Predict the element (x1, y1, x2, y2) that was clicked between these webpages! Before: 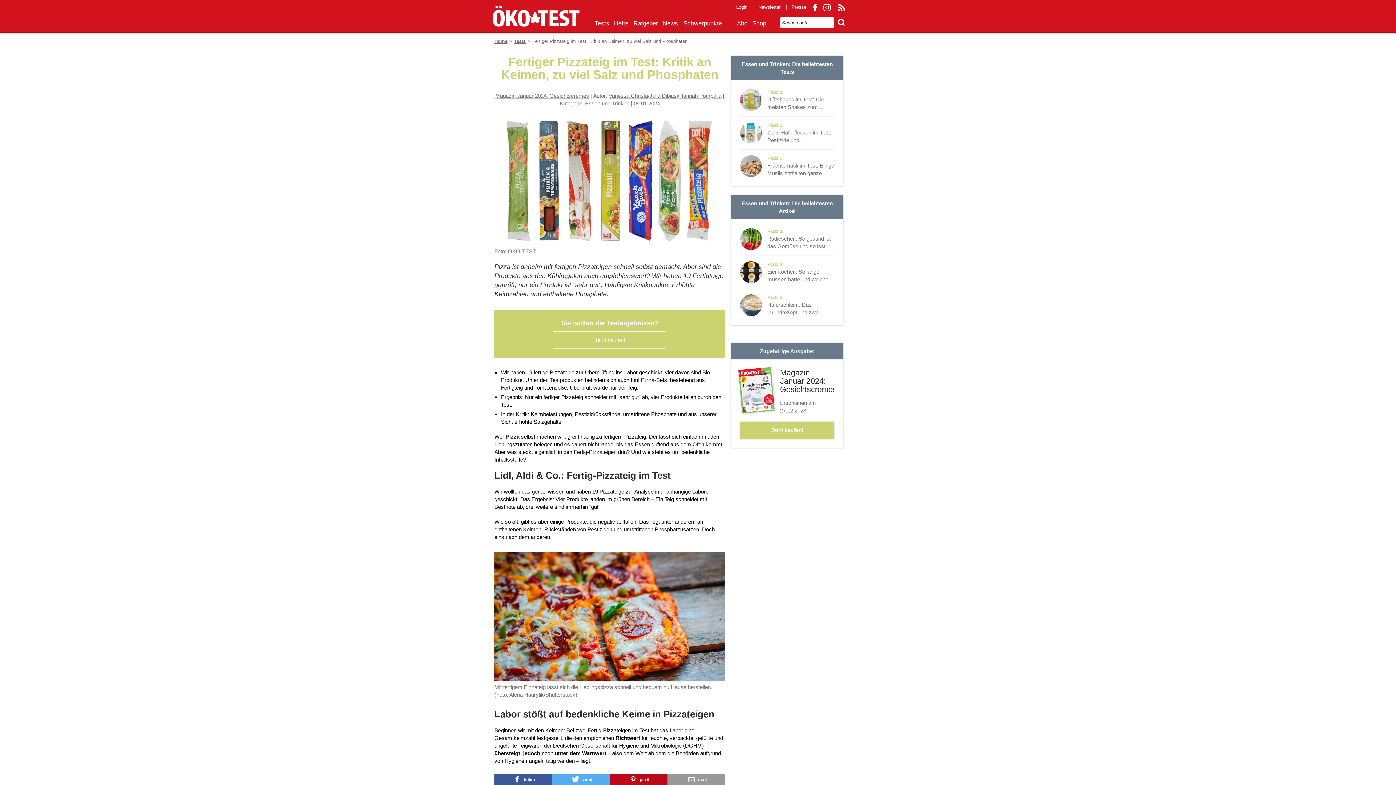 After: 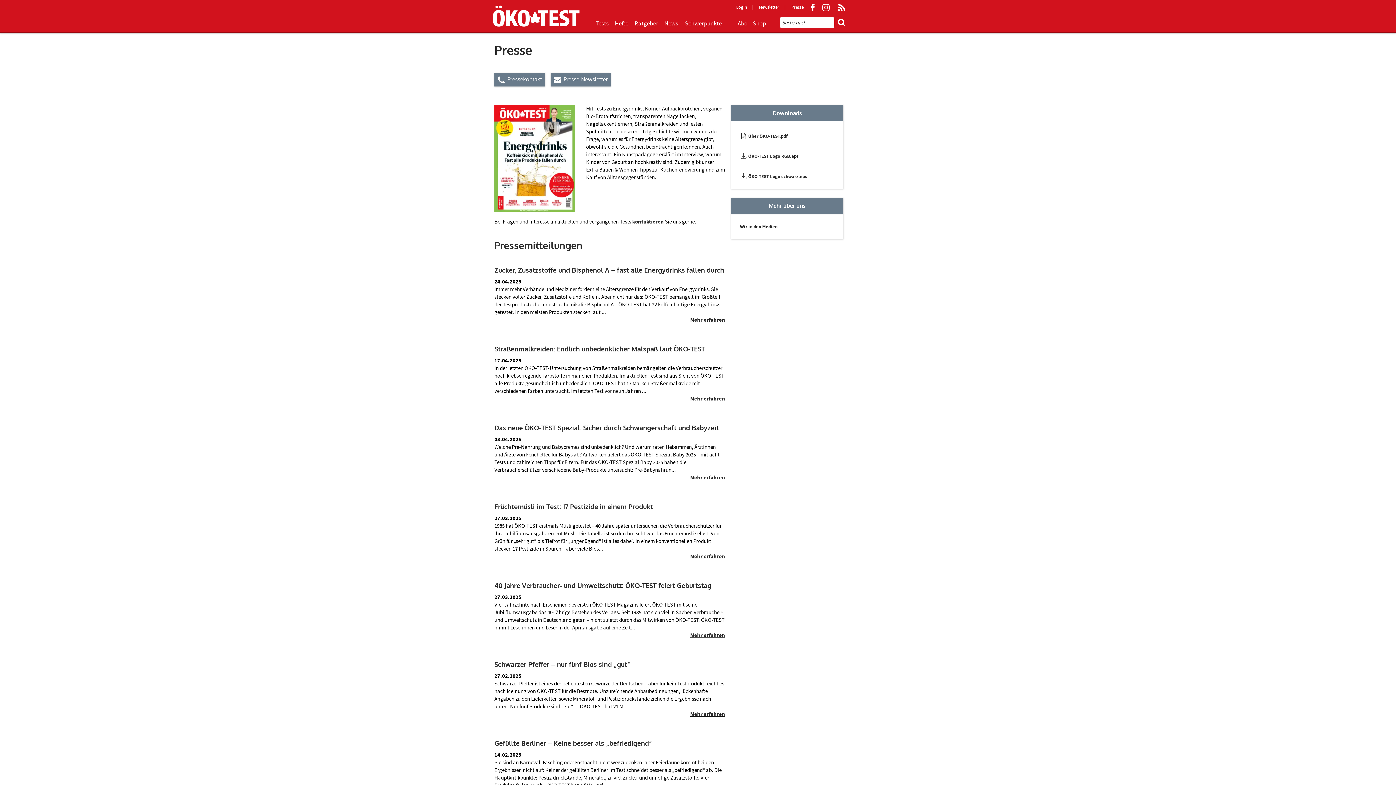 Action: label: Presse bbox: (791, 4, 806, 13)